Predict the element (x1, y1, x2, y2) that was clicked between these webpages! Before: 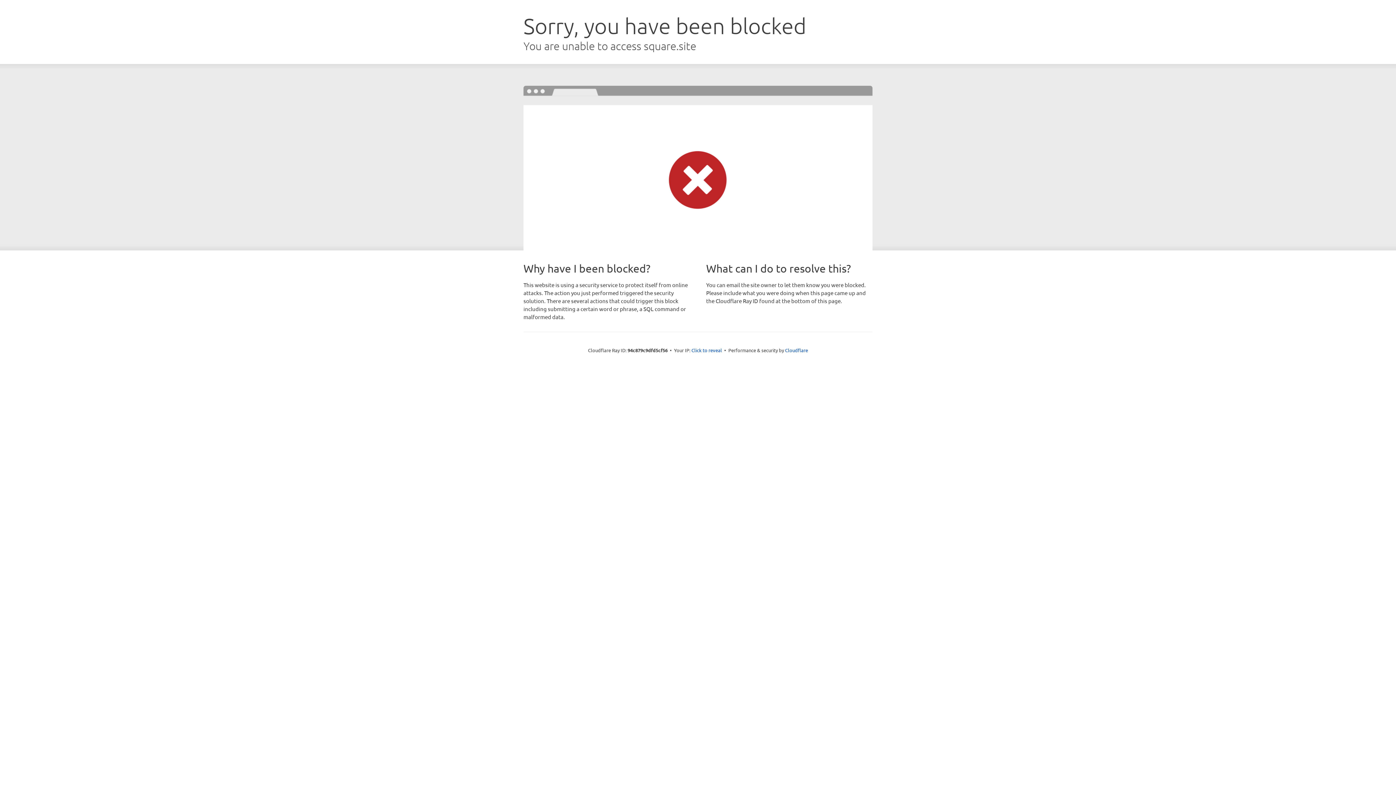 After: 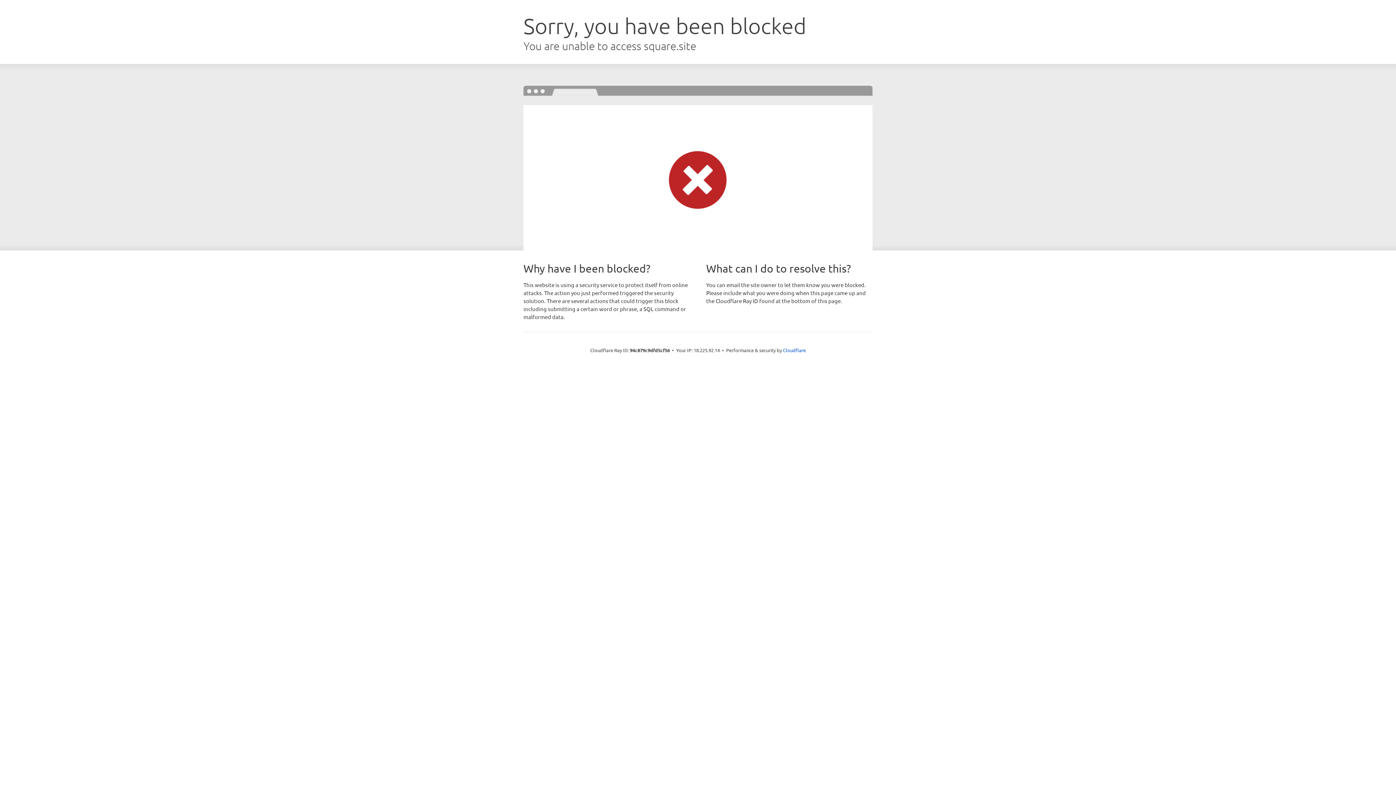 Action: bbox: (691, 346, 722, 353) label: Click to reveal